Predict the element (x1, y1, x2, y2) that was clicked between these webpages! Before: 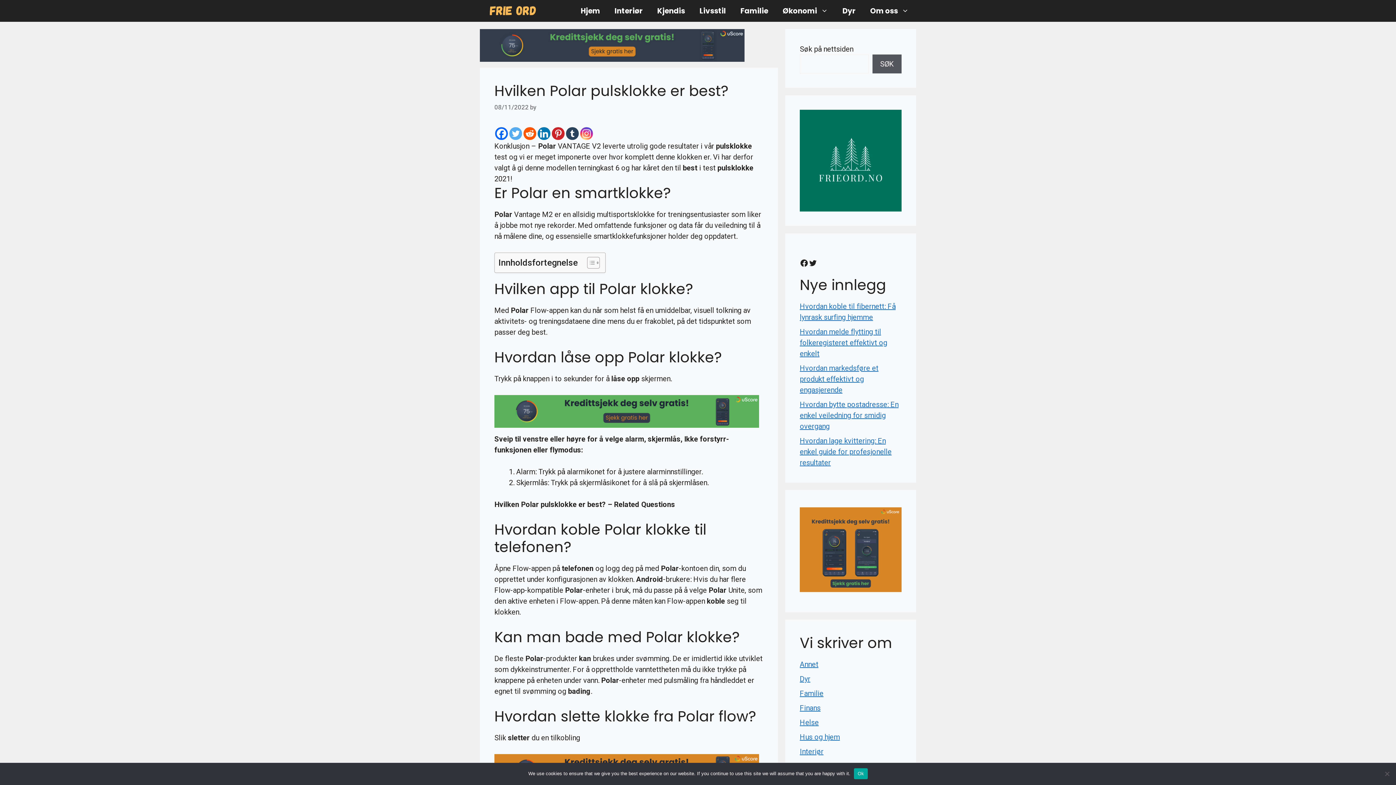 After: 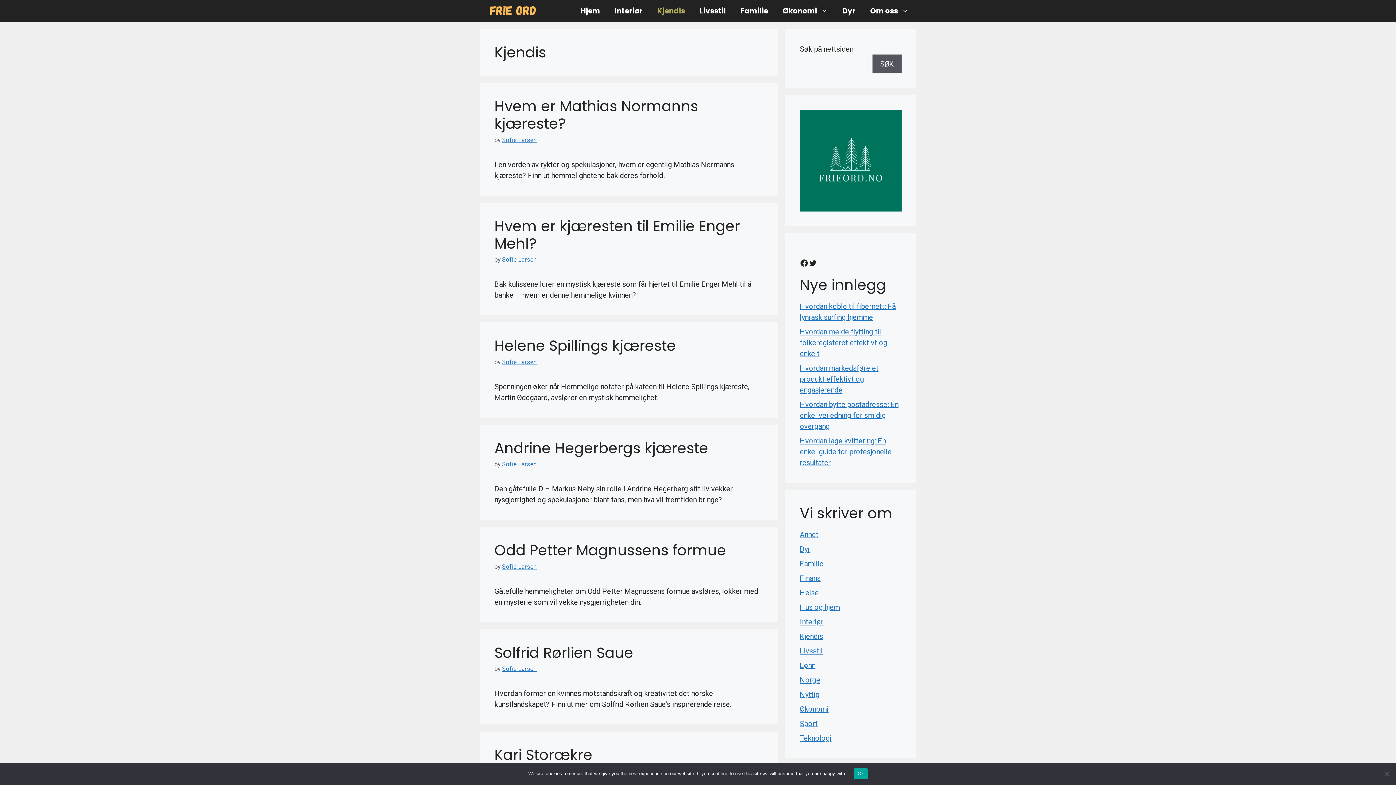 Action: label: Kjendis bbox: (650, 0, 692, 21)